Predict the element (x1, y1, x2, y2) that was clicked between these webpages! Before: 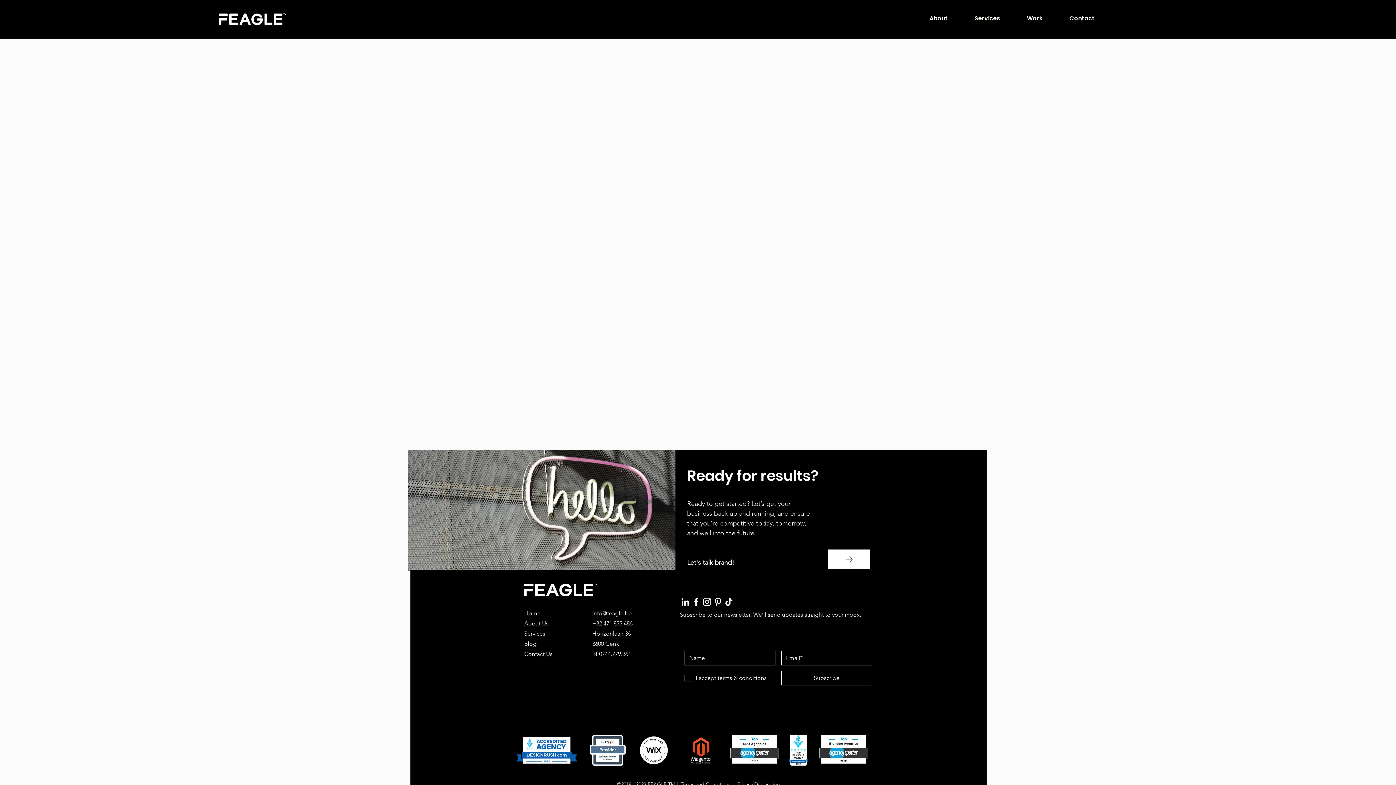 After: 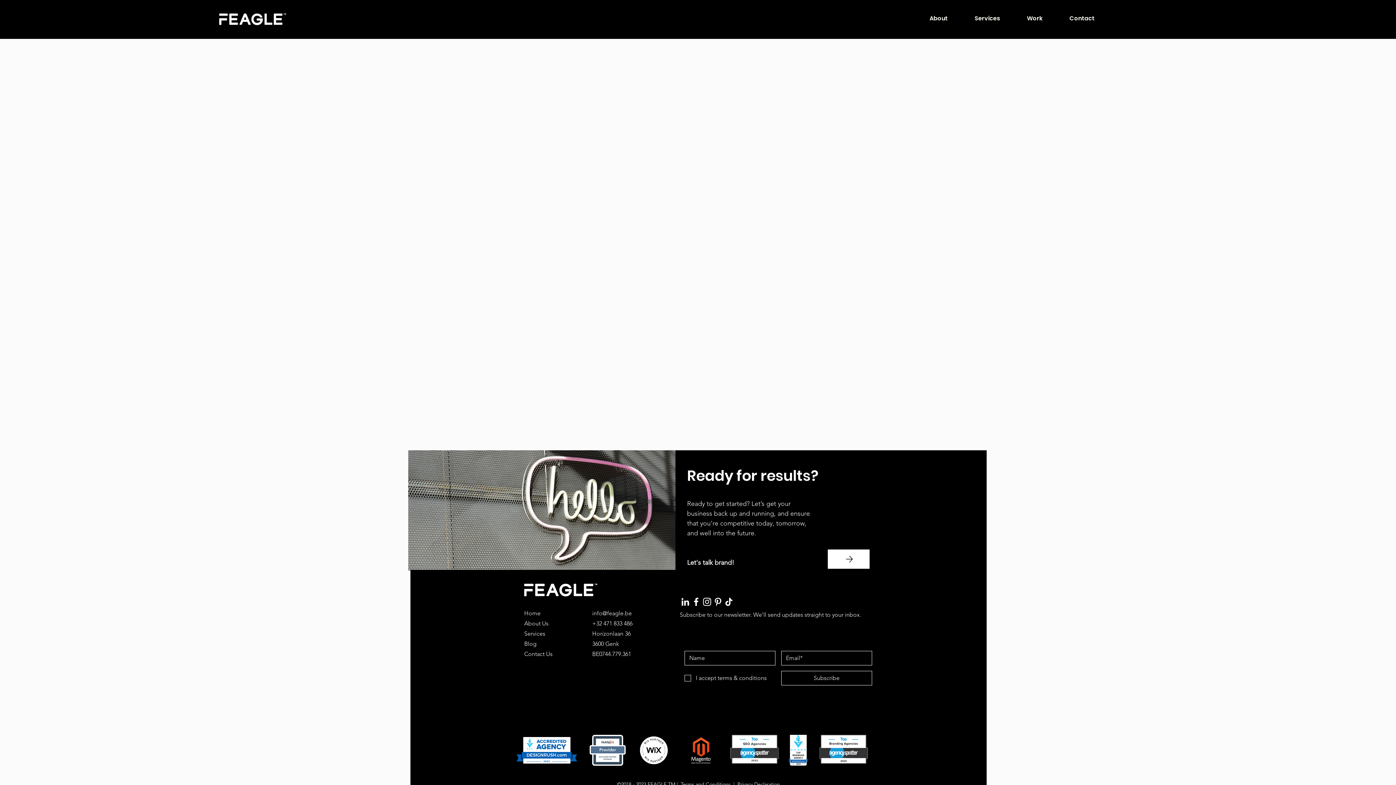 Action: bbox: (592, 610, 632, 617) label: info@feagle.be